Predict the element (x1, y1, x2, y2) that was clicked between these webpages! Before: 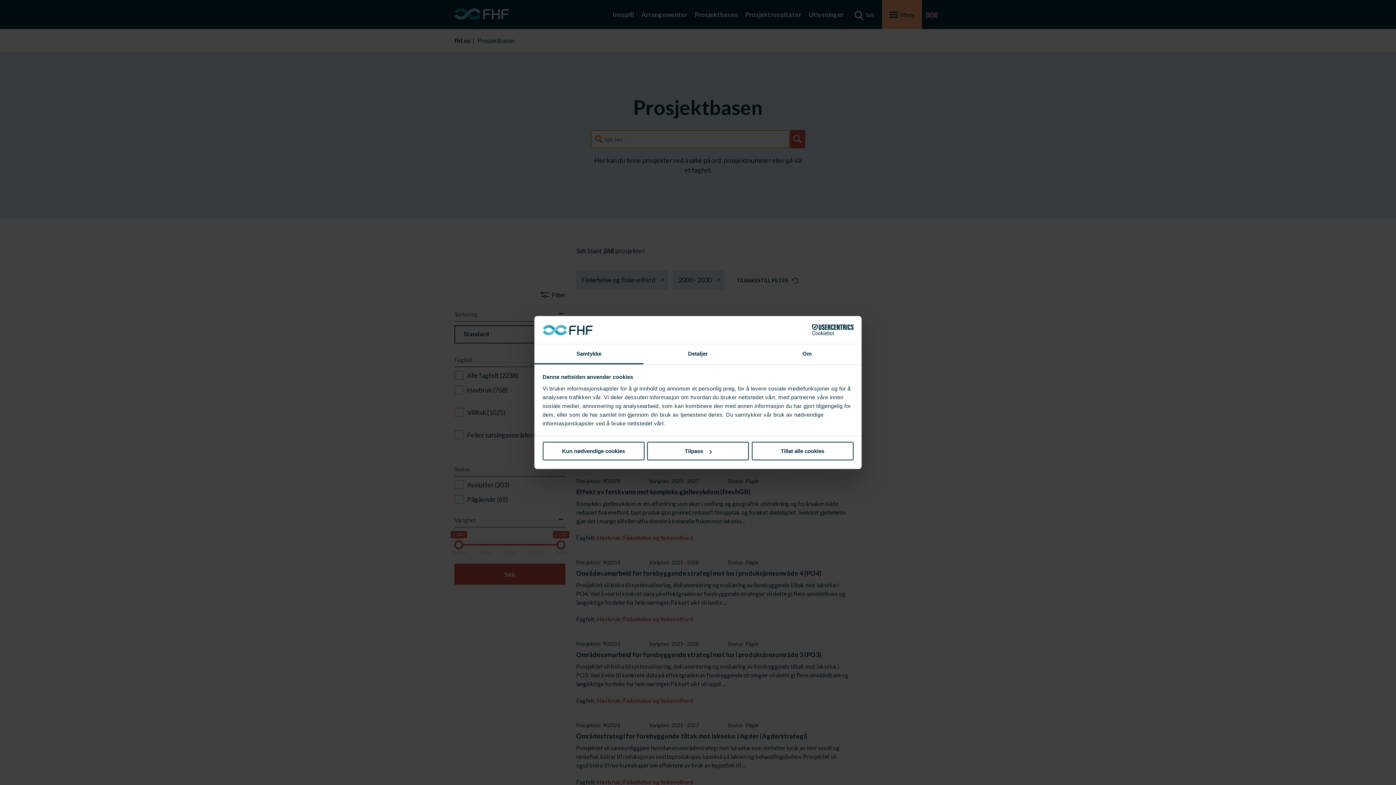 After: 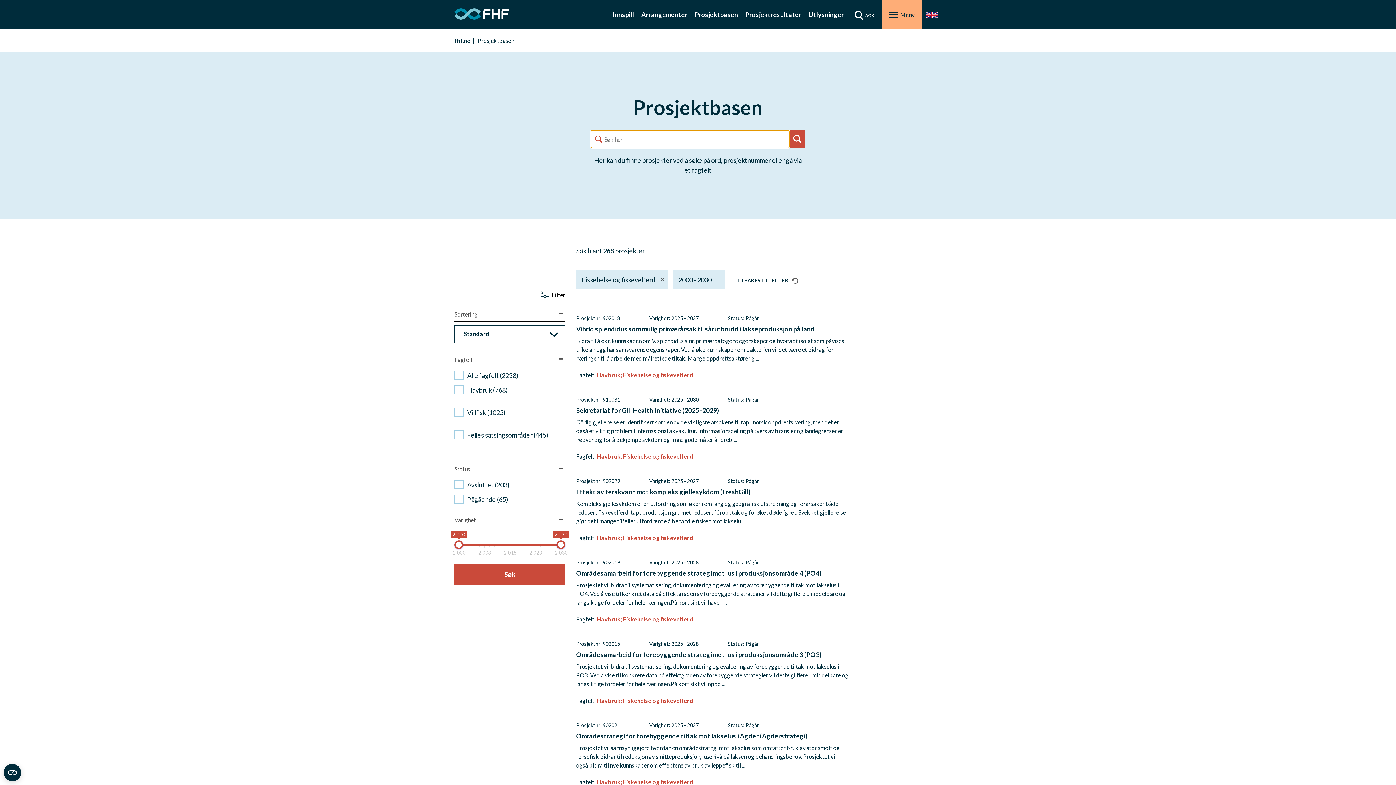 Action: bbox: (751, 442, 853, 460) label: Tillat alle cookies